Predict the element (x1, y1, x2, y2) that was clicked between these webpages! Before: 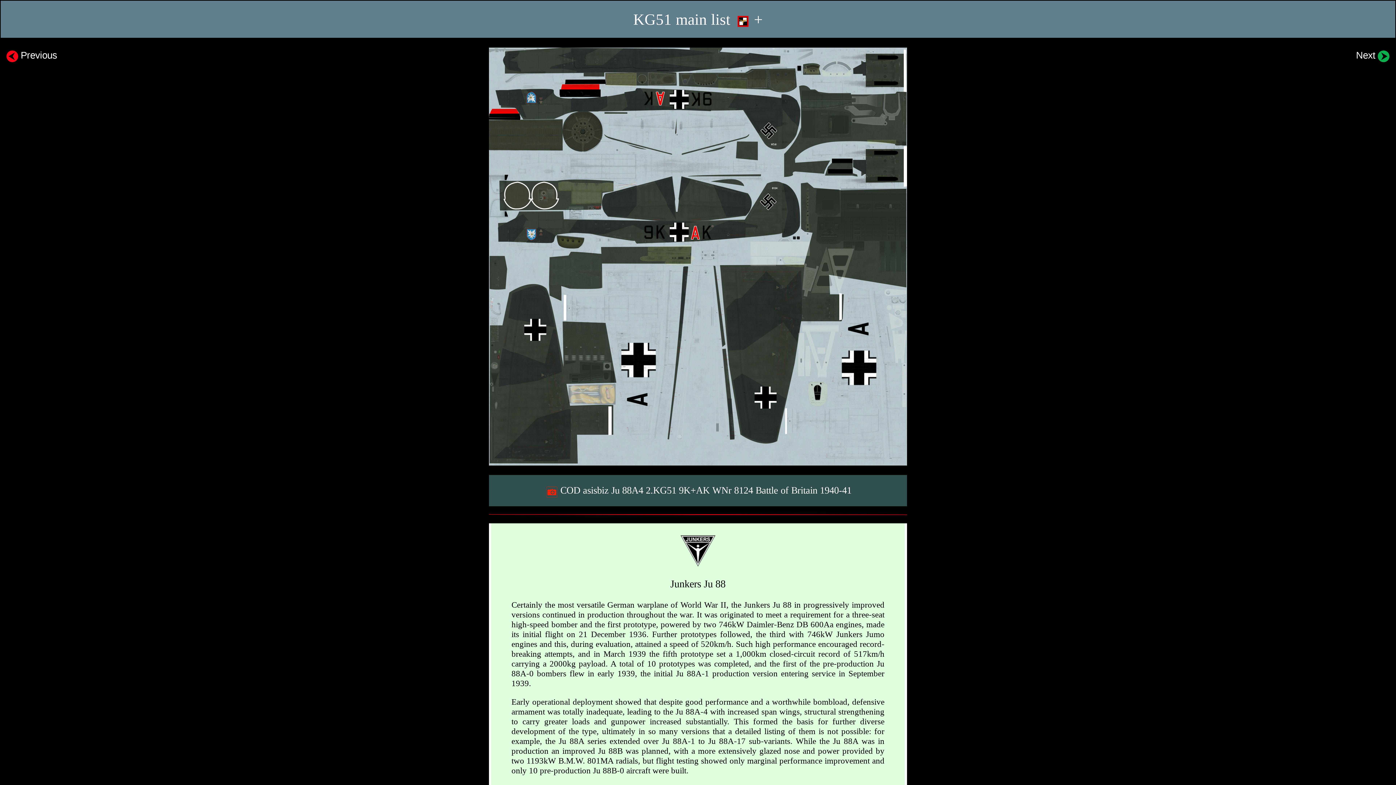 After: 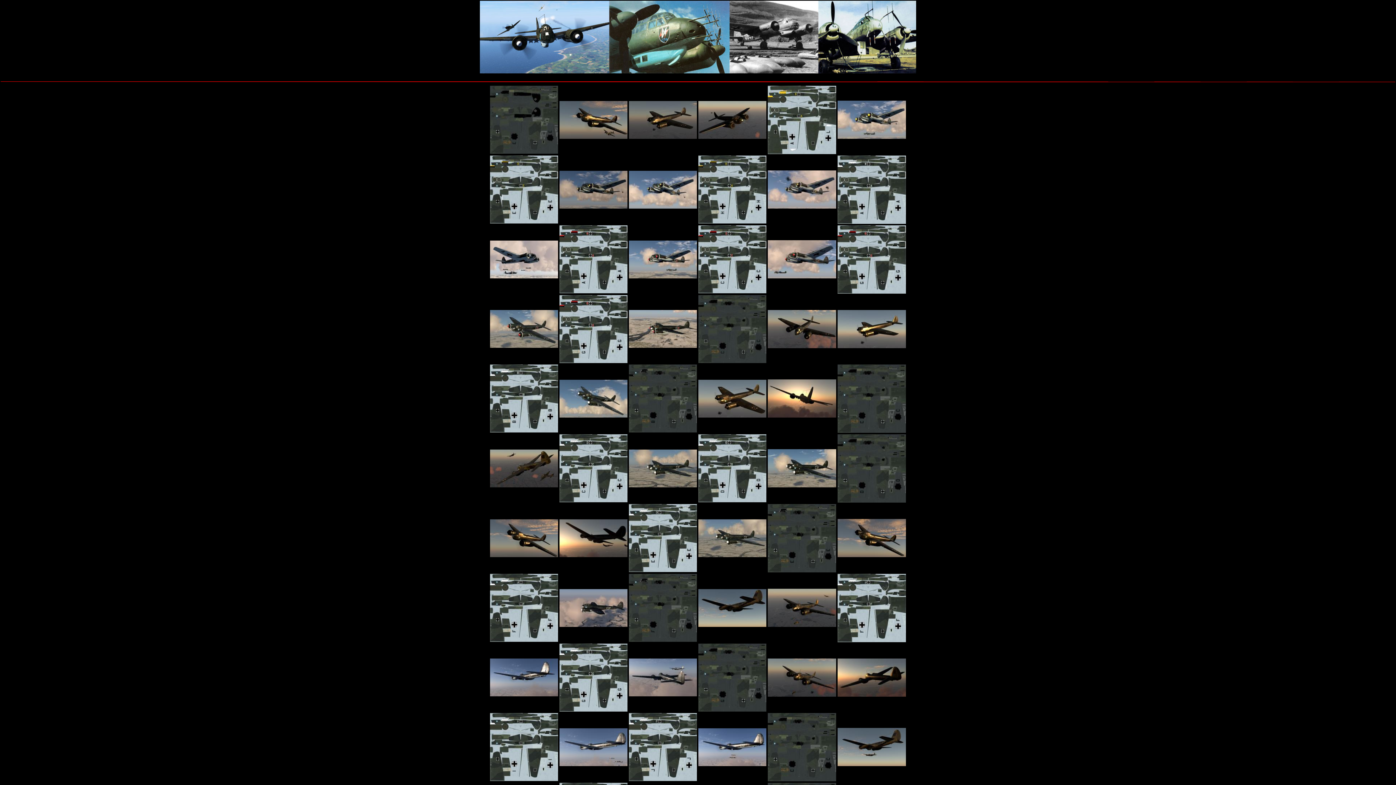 Action: label: KG51 main list   + bbox: (631, 10, 764, 29)